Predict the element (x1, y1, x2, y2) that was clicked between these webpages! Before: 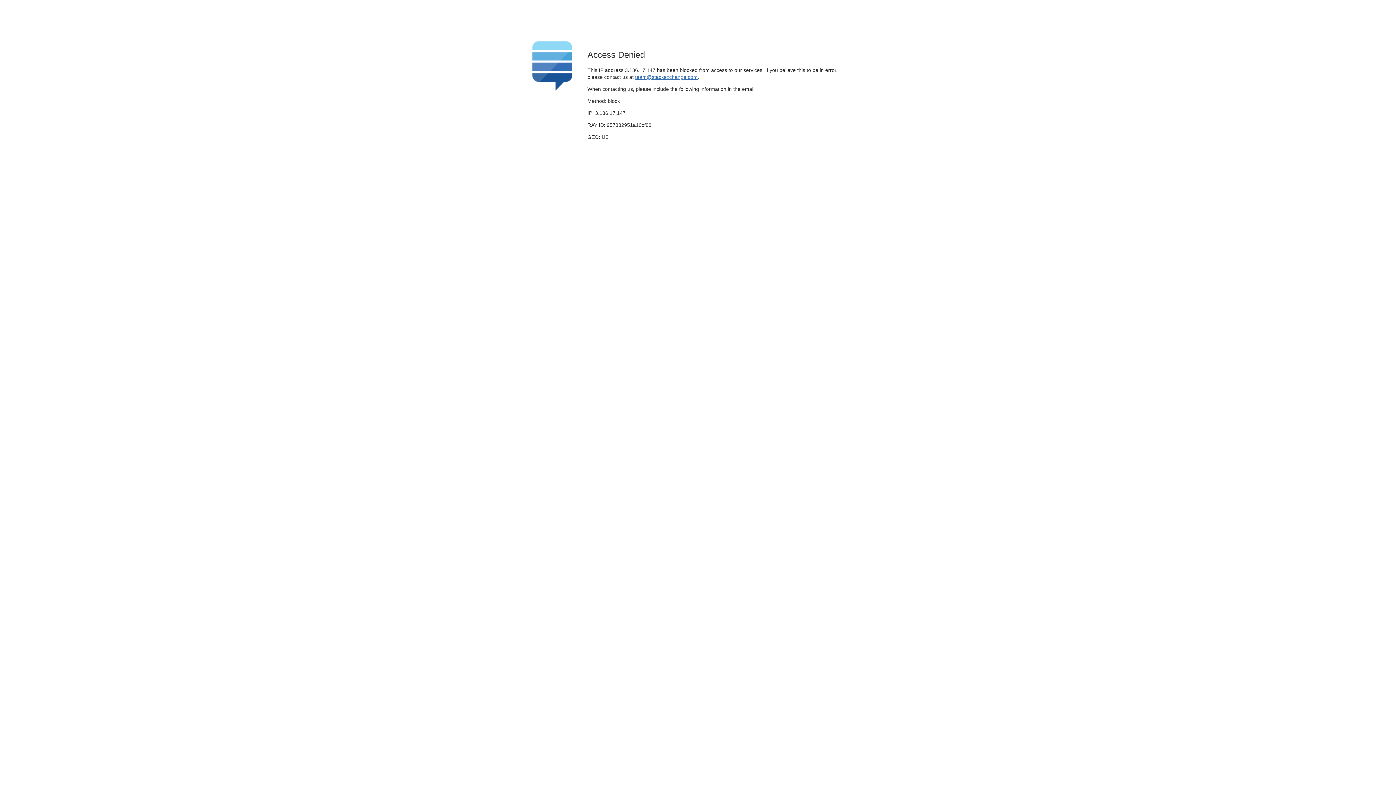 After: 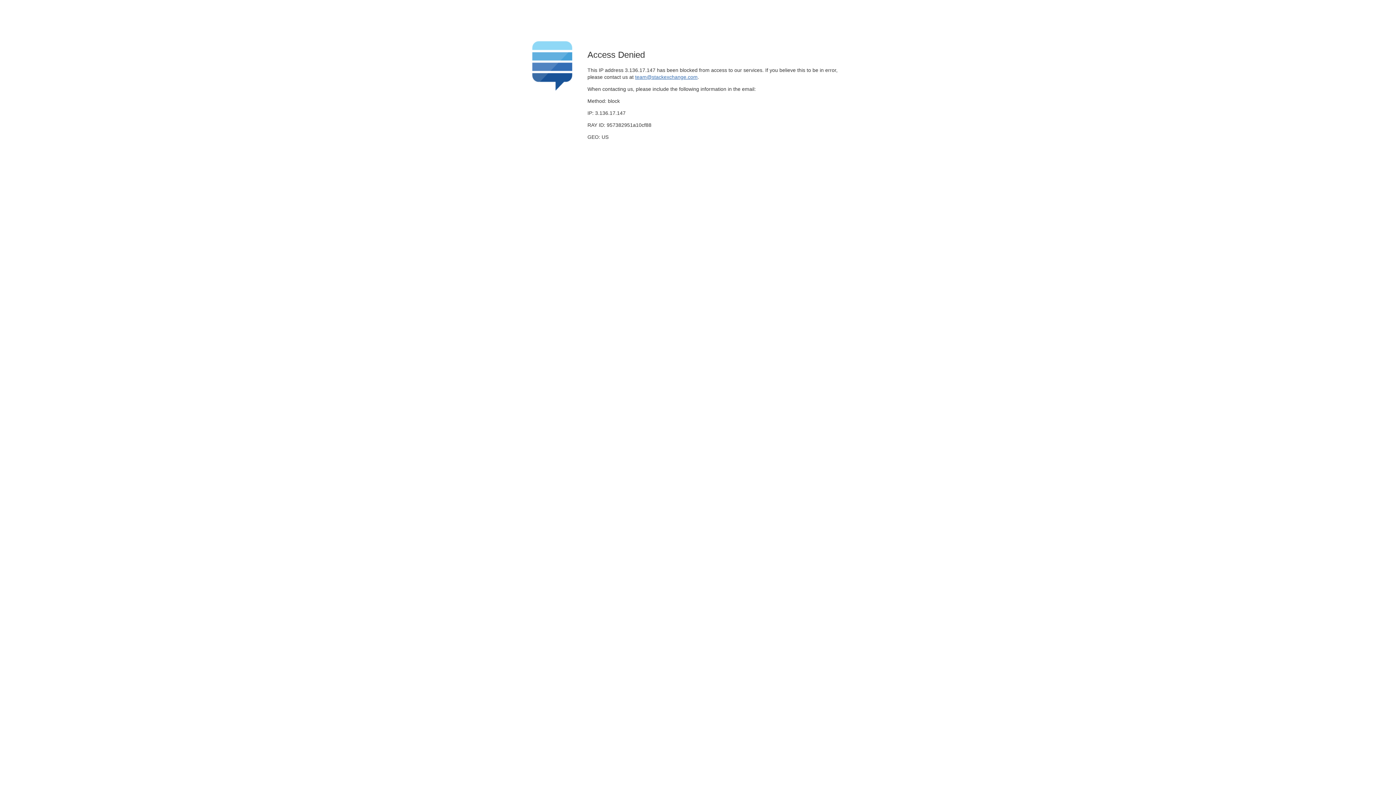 Action: label: team@stackexchange.com bbox: (635, 74, 697, 79)